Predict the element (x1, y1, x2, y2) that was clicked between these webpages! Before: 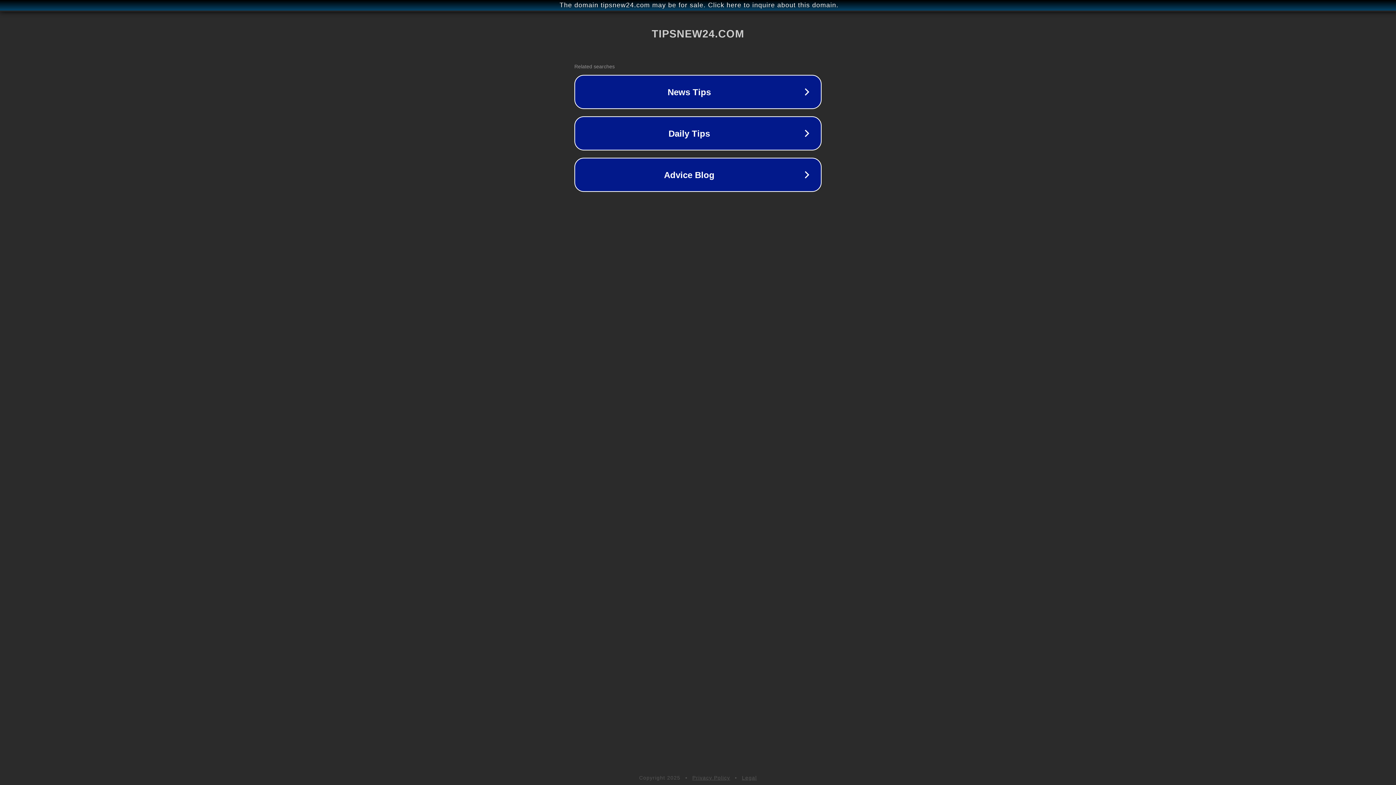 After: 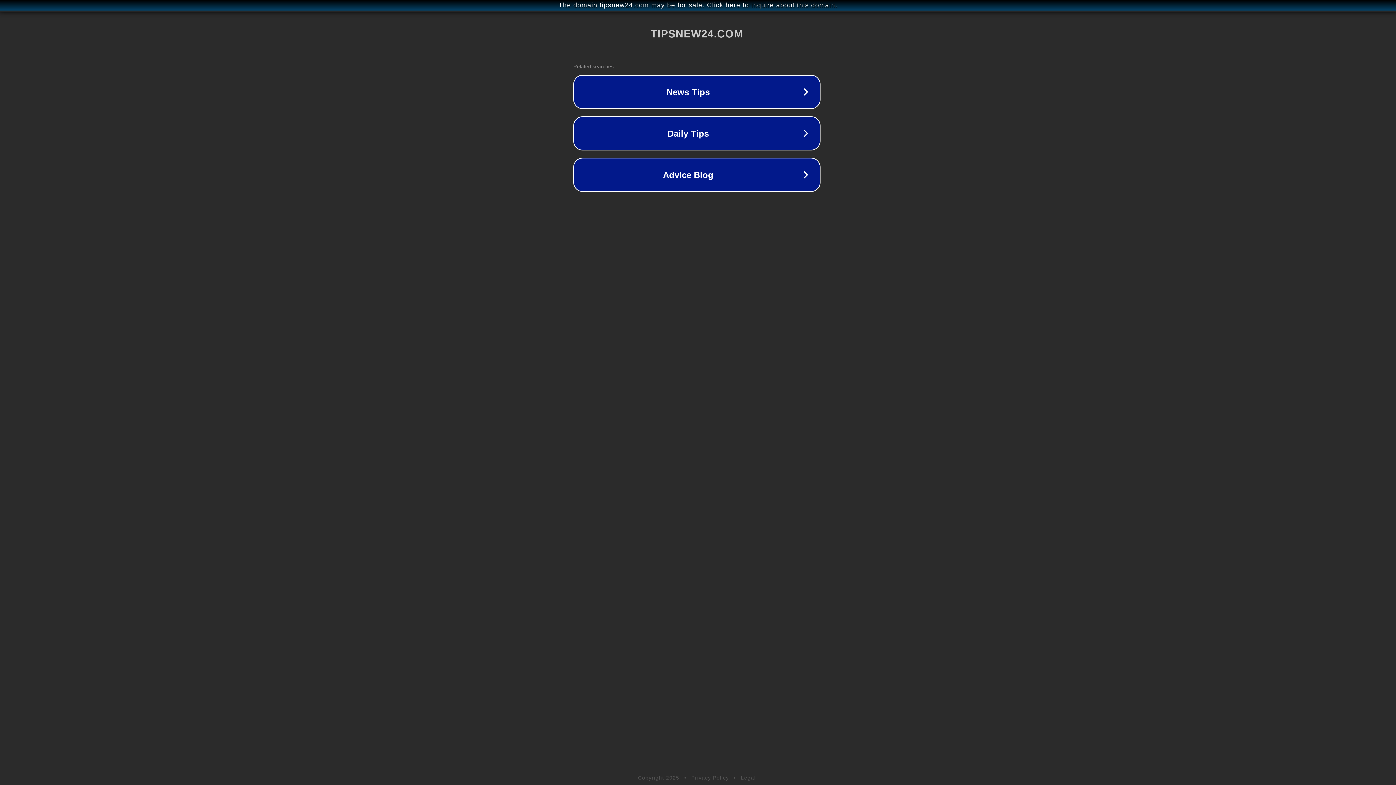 Action: label: The domain tipsnew24.com may be for sale. Click here to inquire about this domain. bbox: (1, 1, 1397, 9)